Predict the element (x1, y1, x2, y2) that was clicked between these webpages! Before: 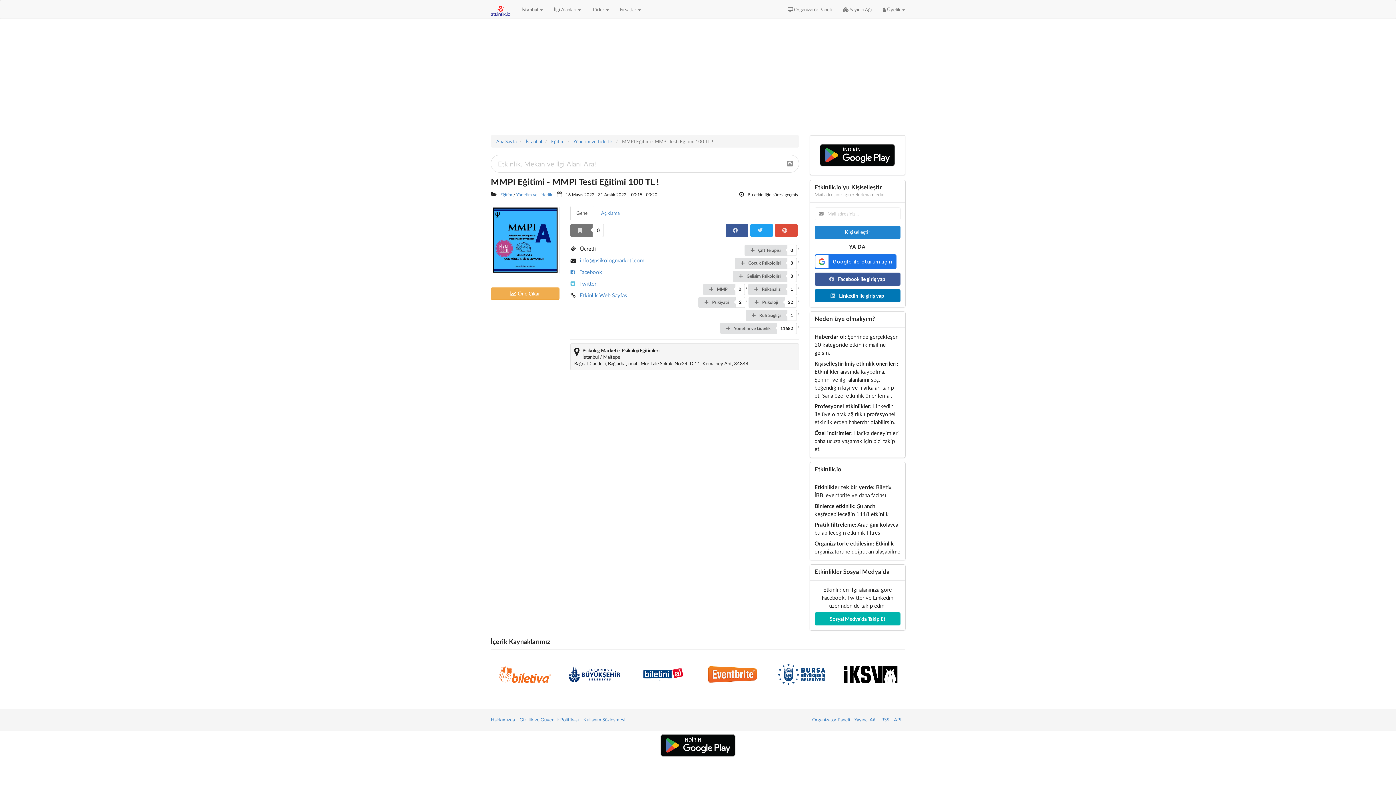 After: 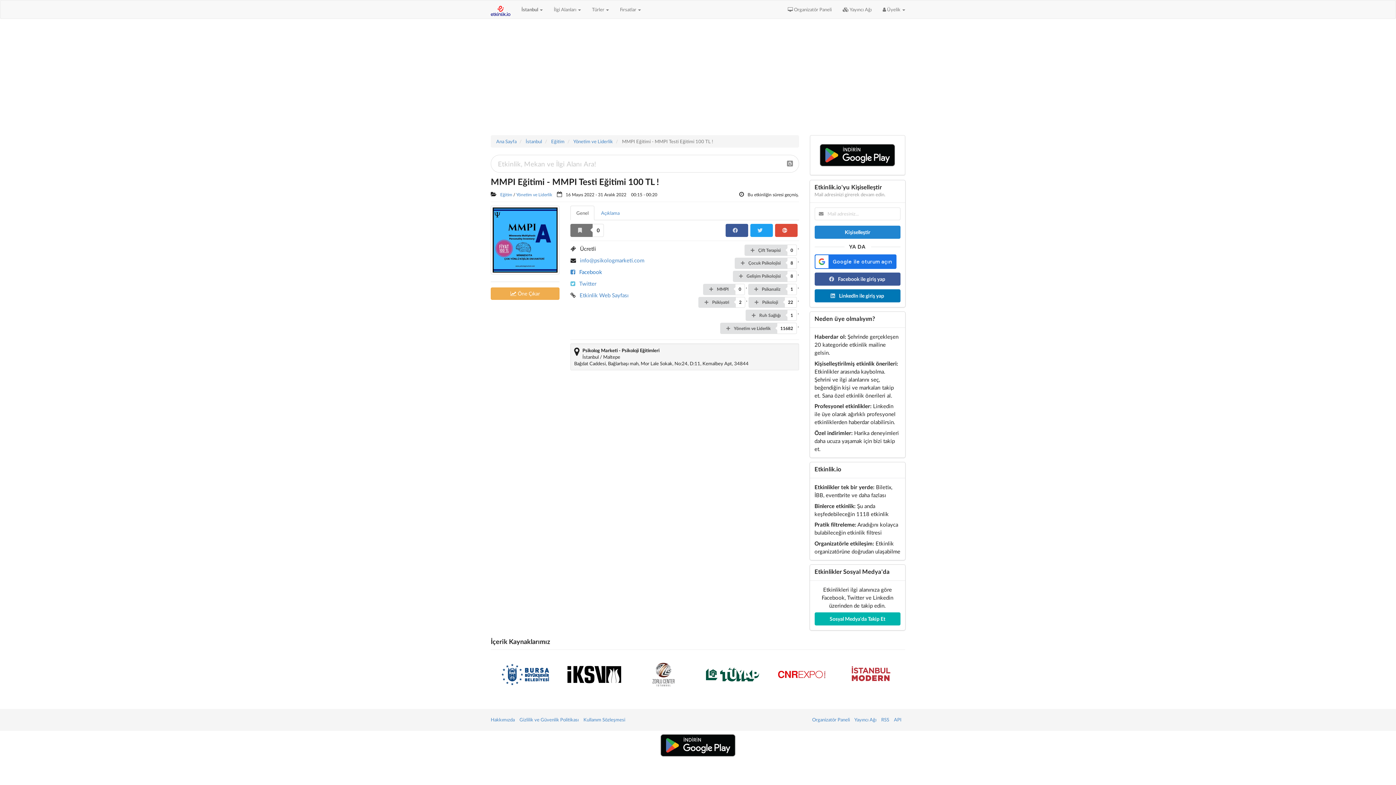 Action: label: Facebook bbox: (579, 268, 602, 275)